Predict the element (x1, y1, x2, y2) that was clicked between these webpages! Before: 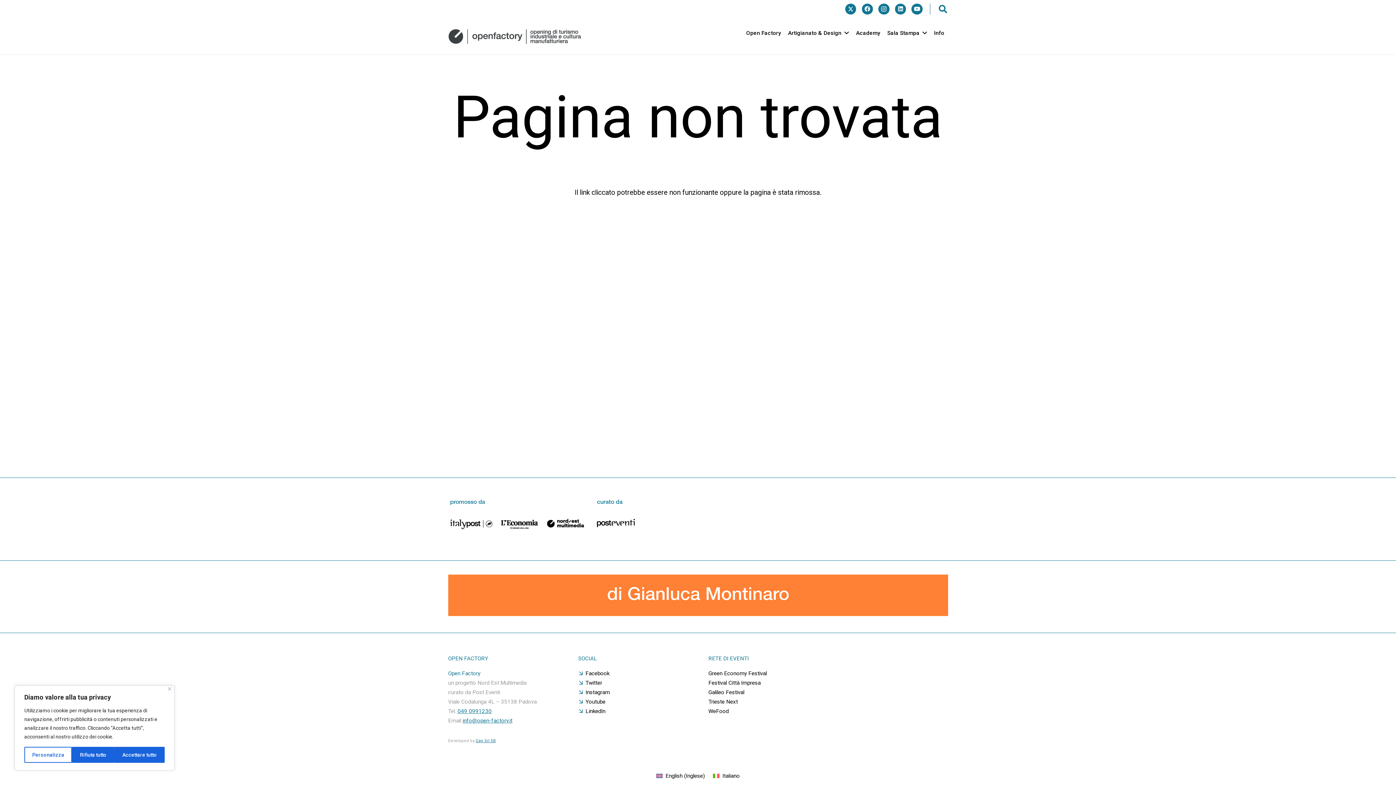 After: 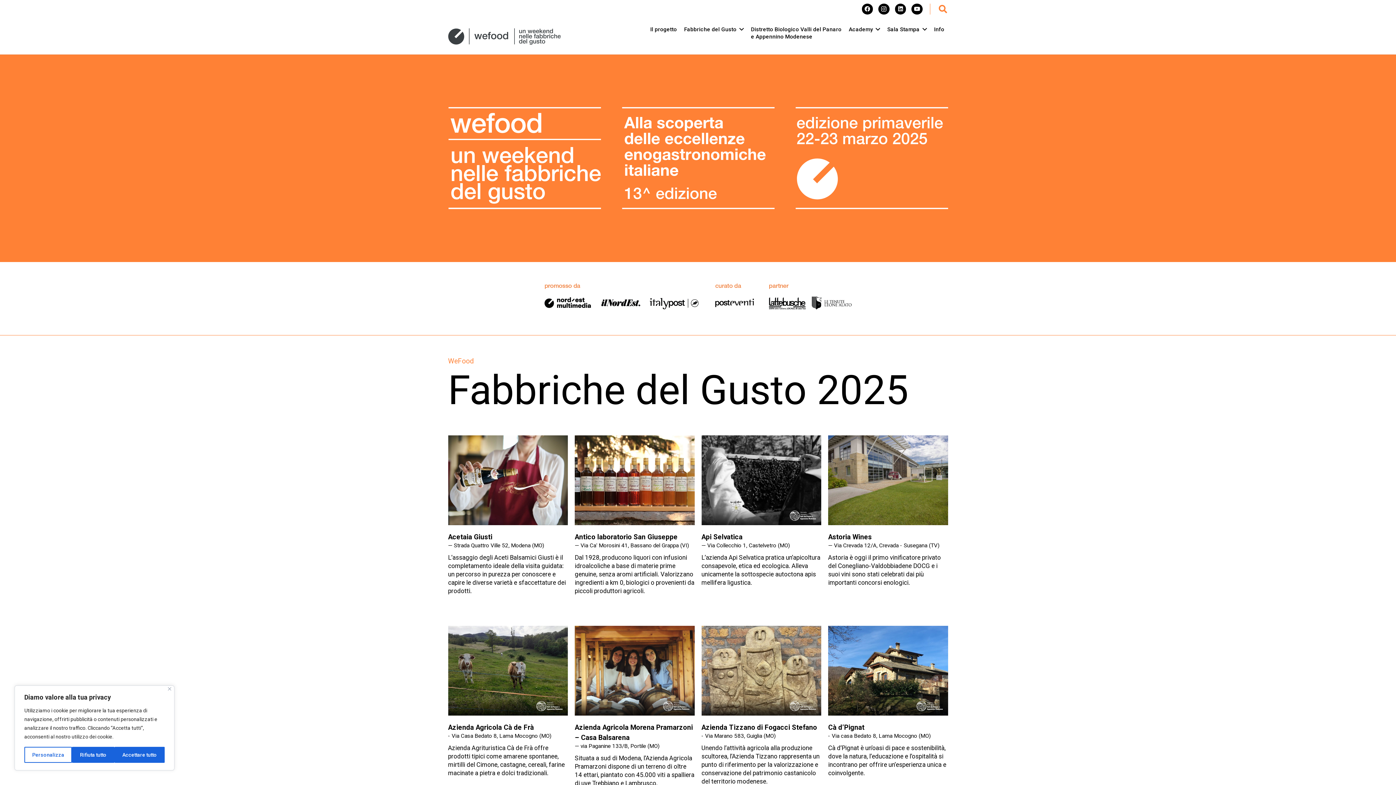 Action: bbox: (708, 708, 728, 714) label: WeFood